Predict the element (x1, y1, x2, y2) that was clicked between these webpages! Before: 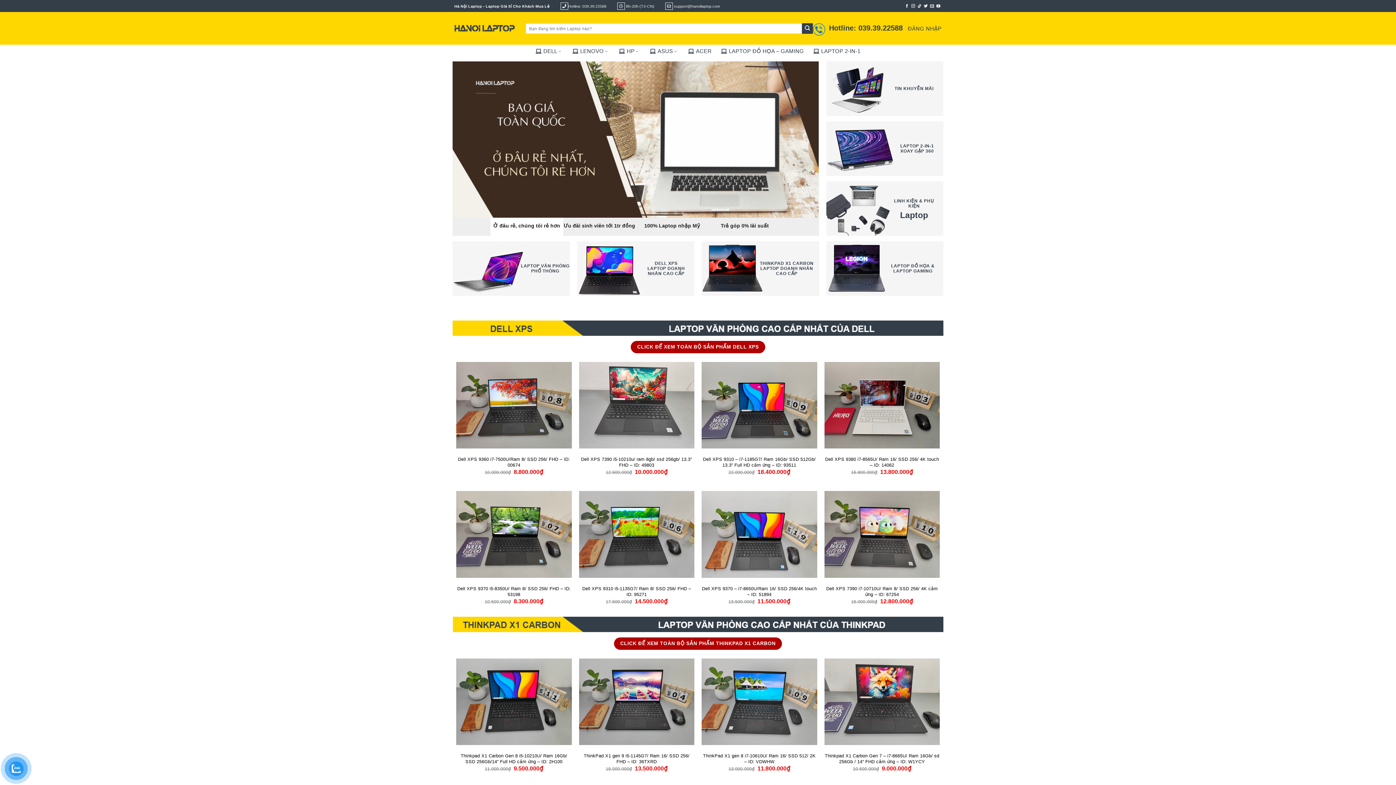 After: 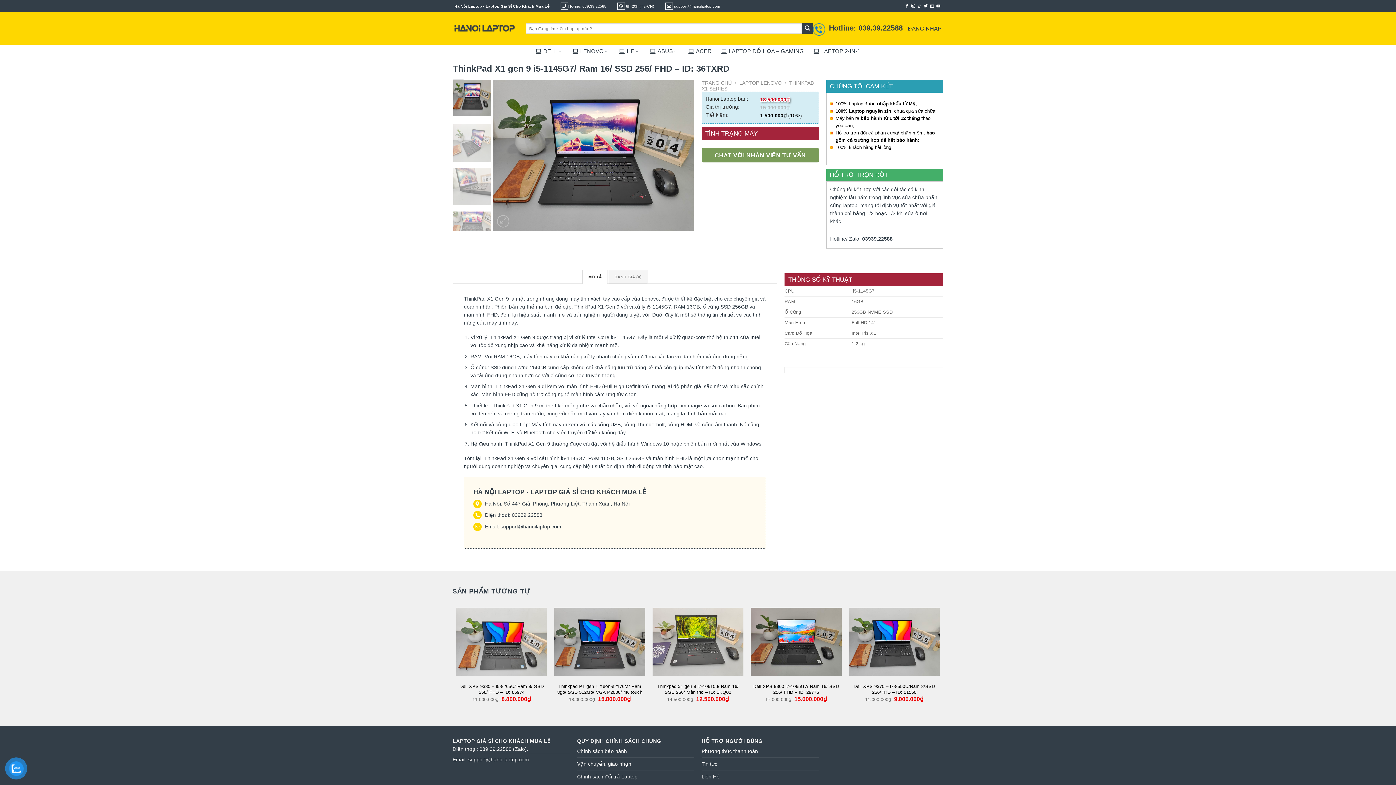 Action: label: ThinkPad X1 gen 9 i5-1145G7/ Ram 16/ SSD 256/ FHD – ID: 36TXRD bbox: (579, 753, 694, 765)